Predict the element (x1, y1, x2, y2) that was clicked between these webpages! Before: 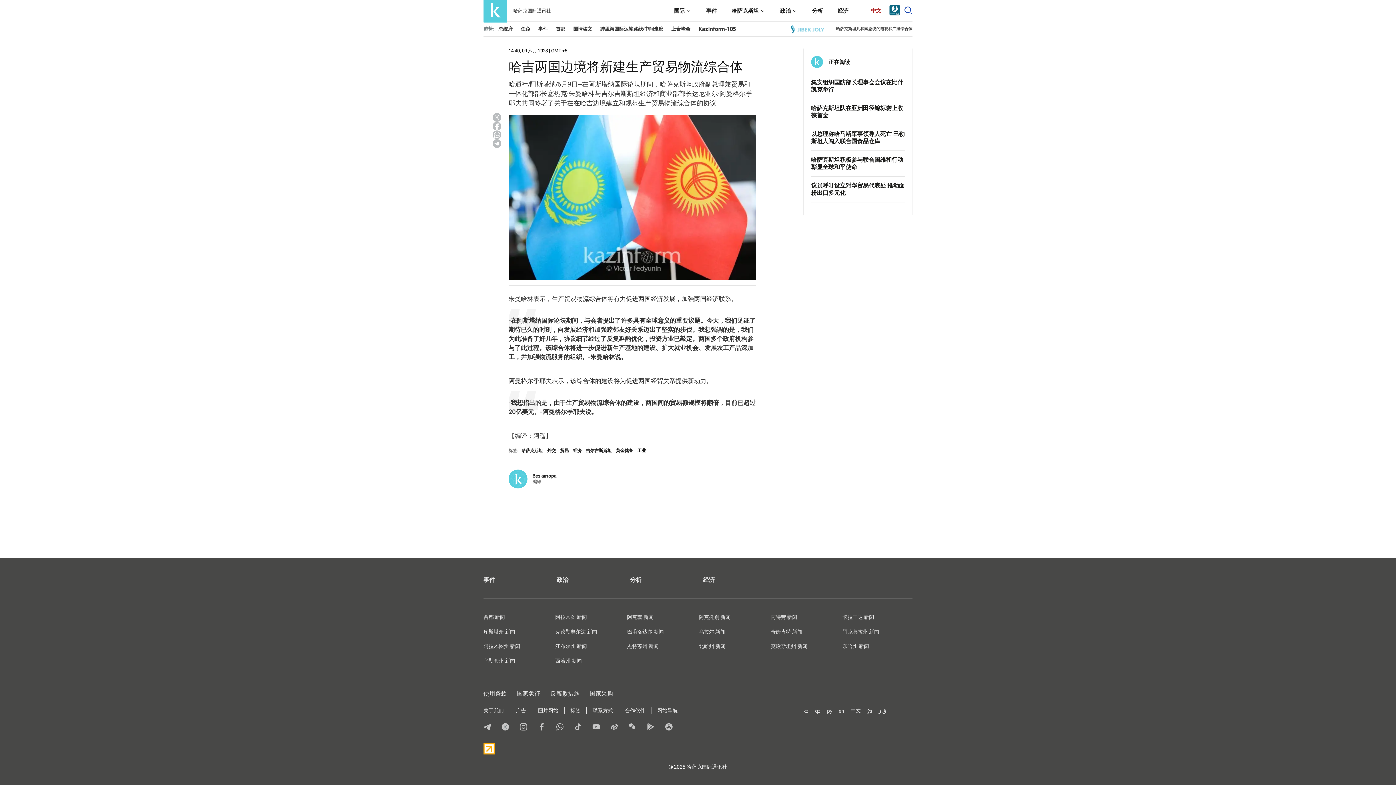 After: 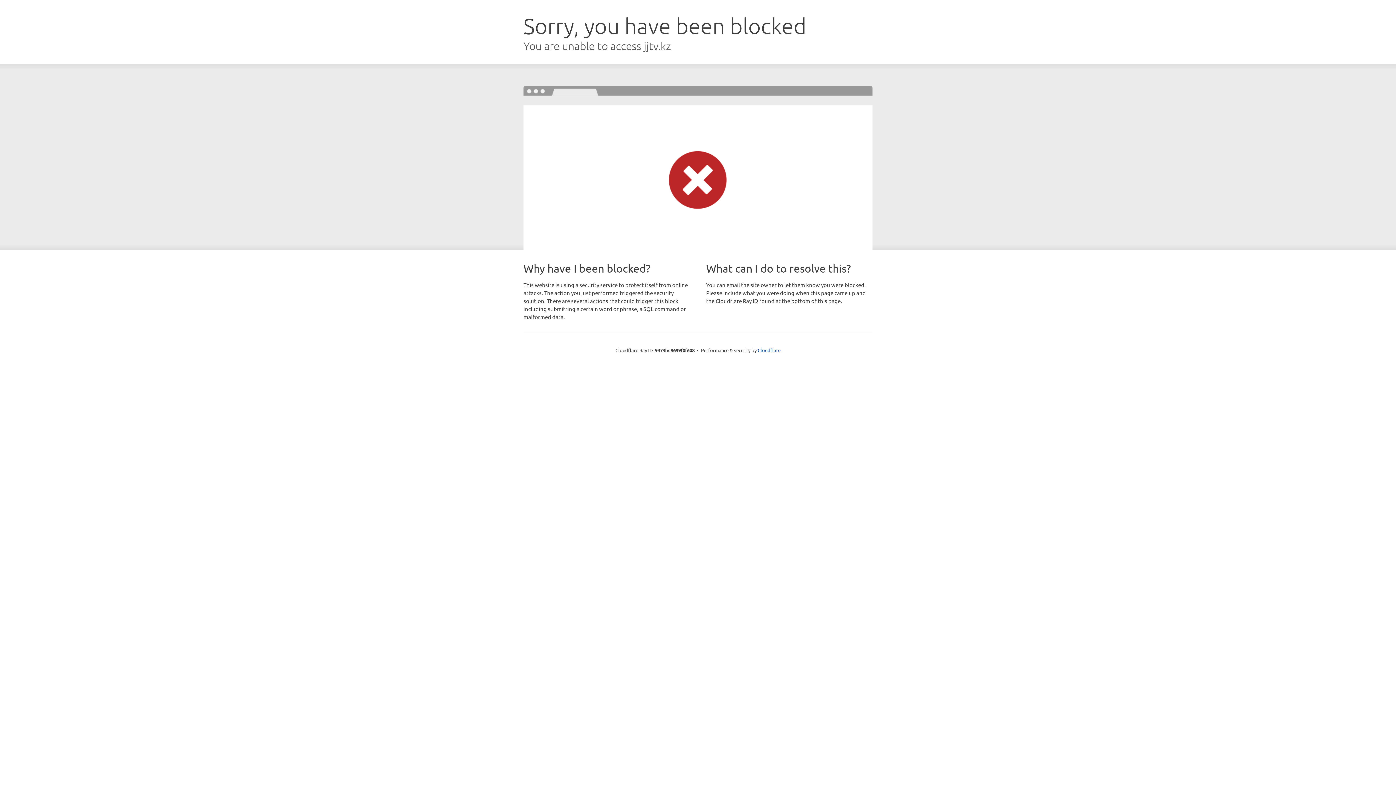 Action: bbox: (790, 24, 824, 33) label: Jibek joly